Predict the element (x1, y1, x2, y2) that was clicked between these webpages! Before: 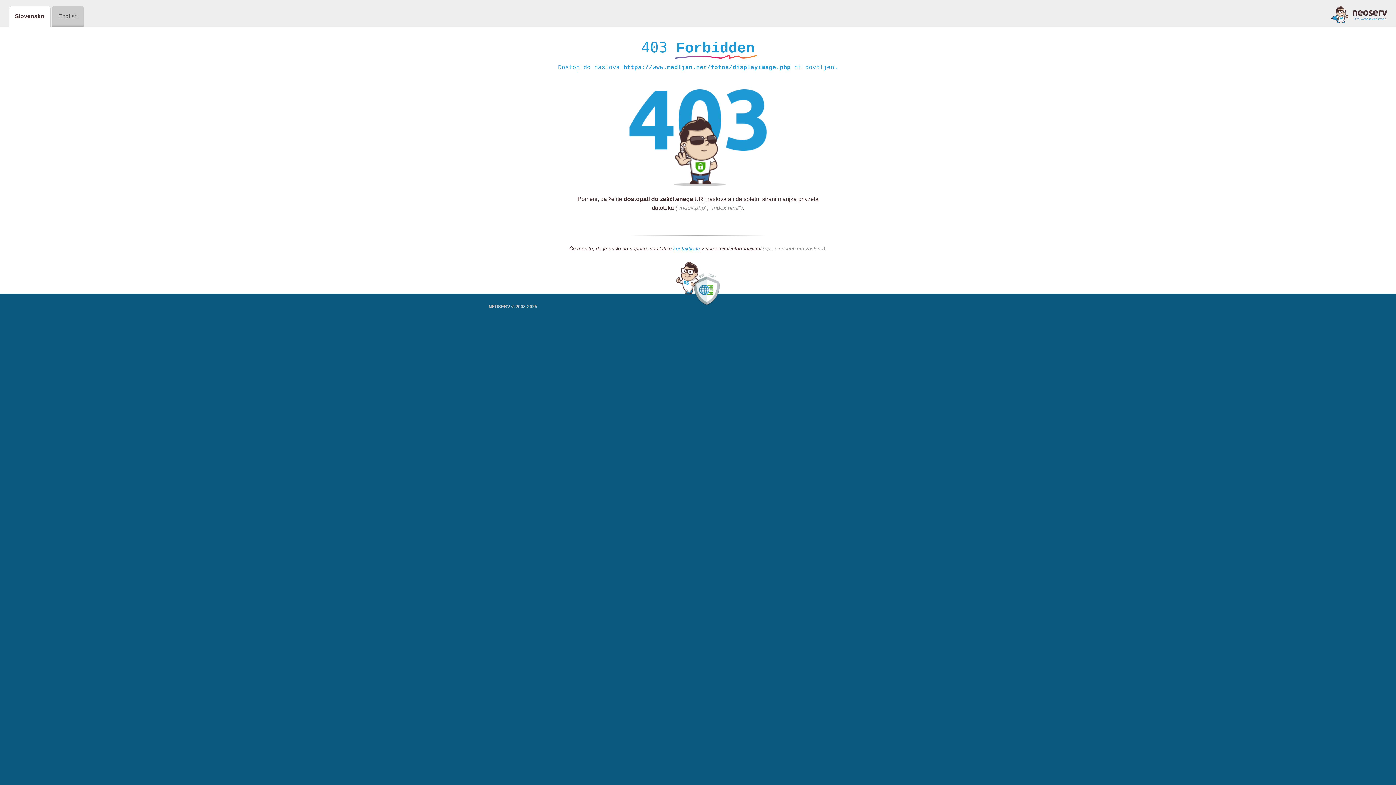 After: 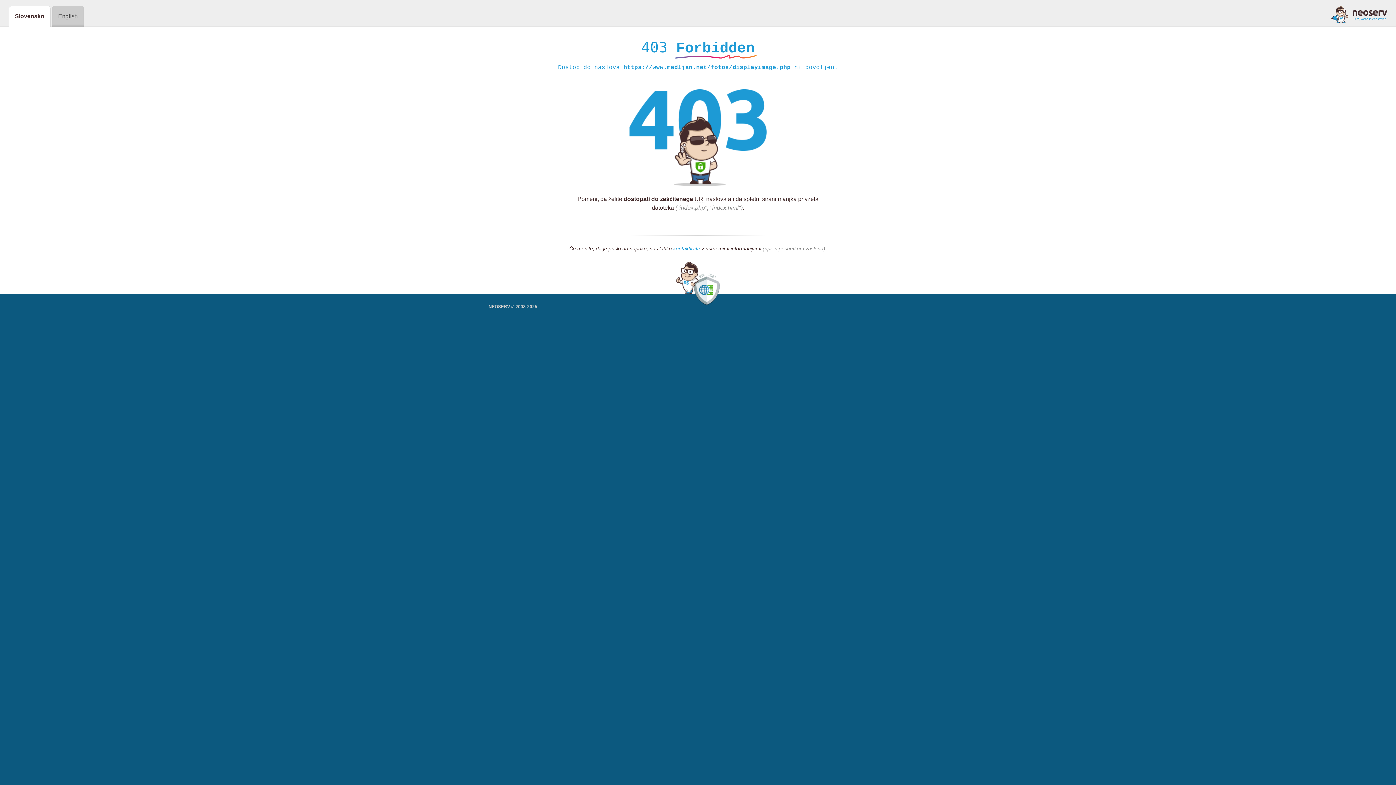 Action: bbox: (1331, 5, 1387, 23)